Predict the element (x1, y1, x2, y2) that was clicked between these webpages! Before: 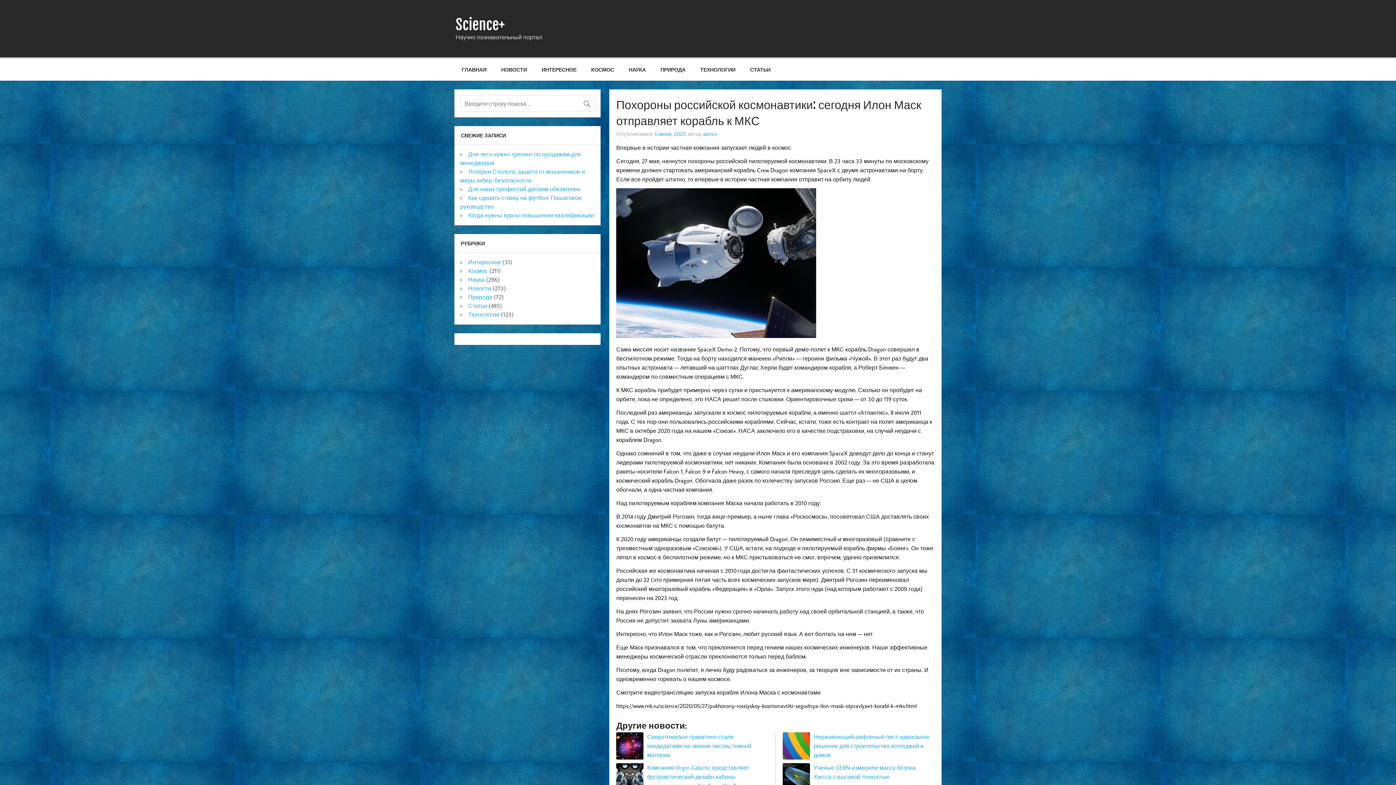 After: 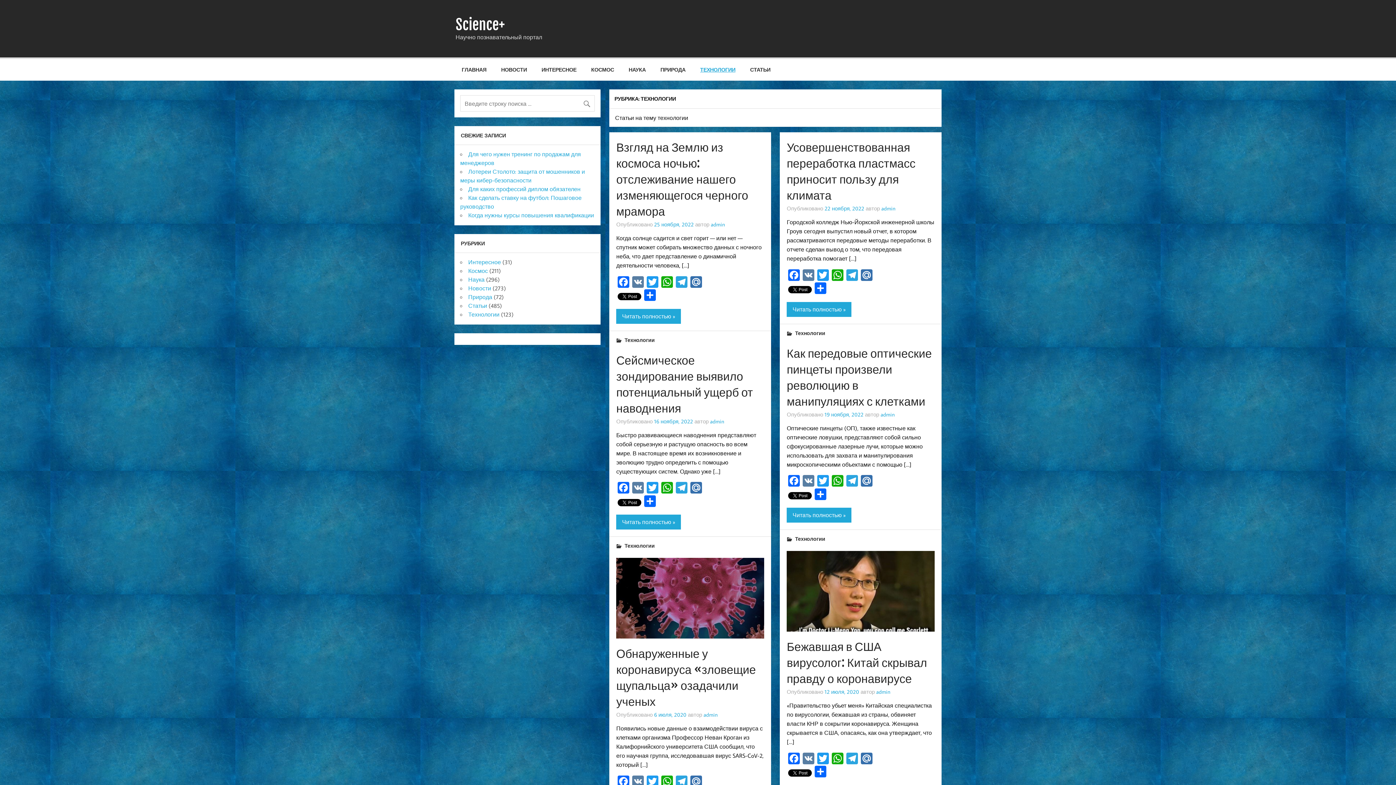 Action: label: Технологии bbox: (468, 310, 499, 318)